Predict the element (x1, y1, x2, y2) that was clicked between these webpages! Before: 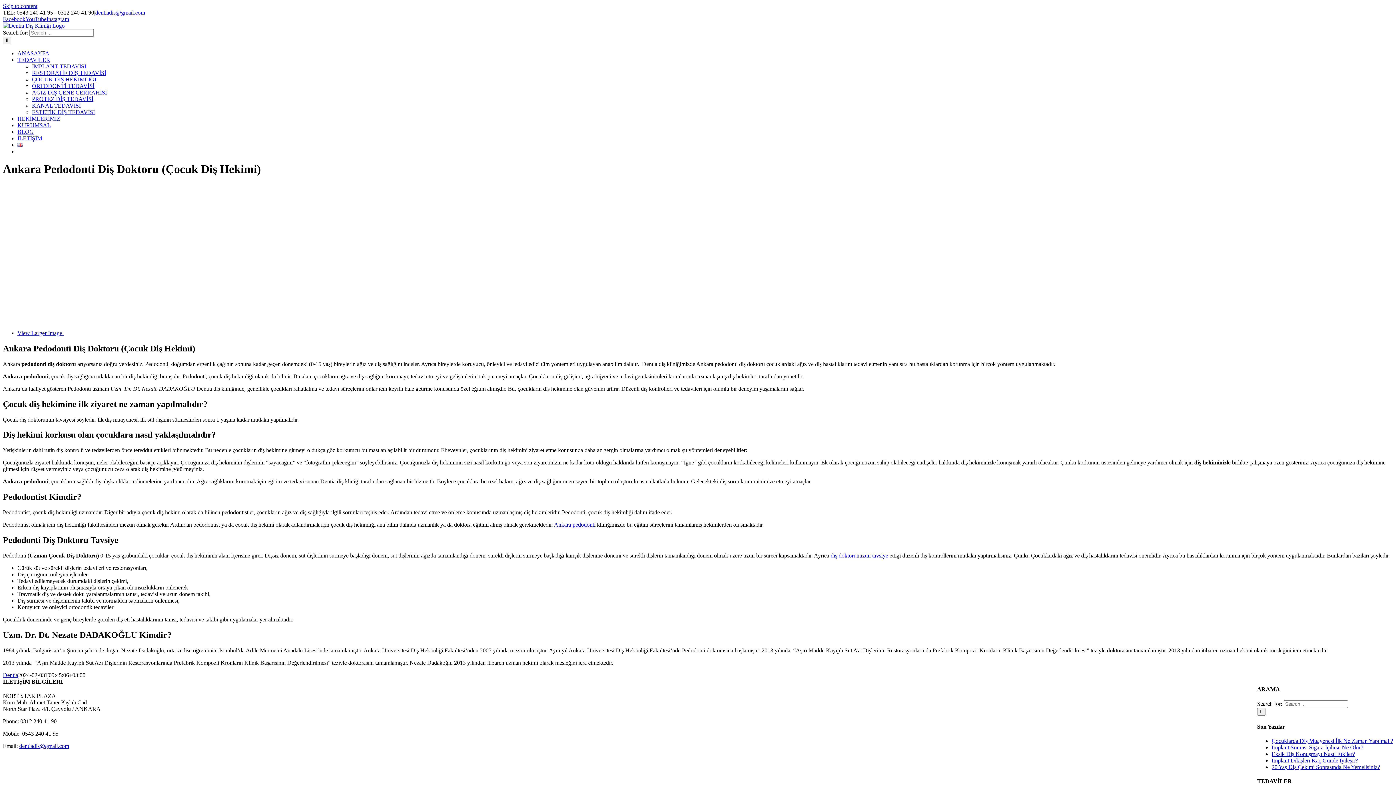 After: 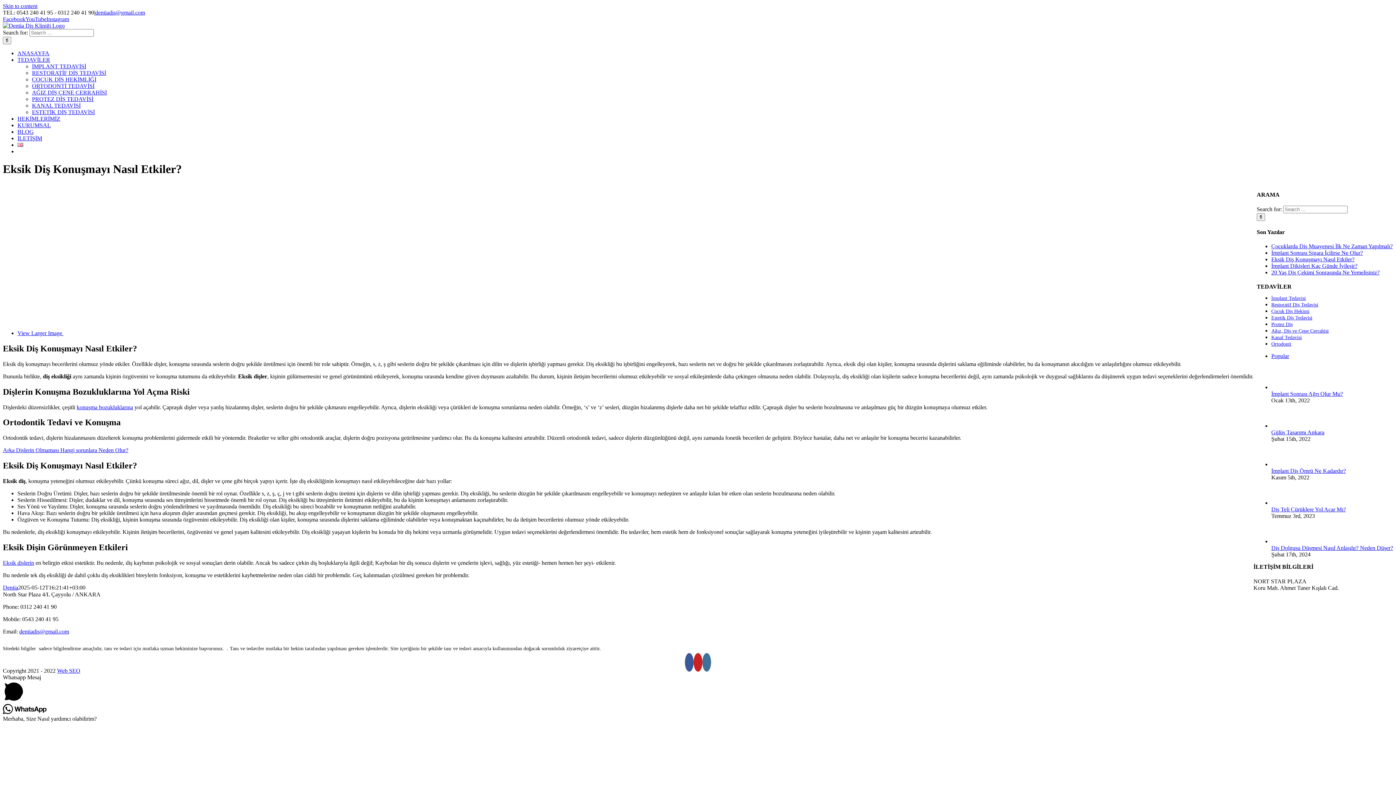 Action: label: Eksik Diş Konuşmayı Nasıl Etkiler? bbox: (1272, 751, 1355, 757)